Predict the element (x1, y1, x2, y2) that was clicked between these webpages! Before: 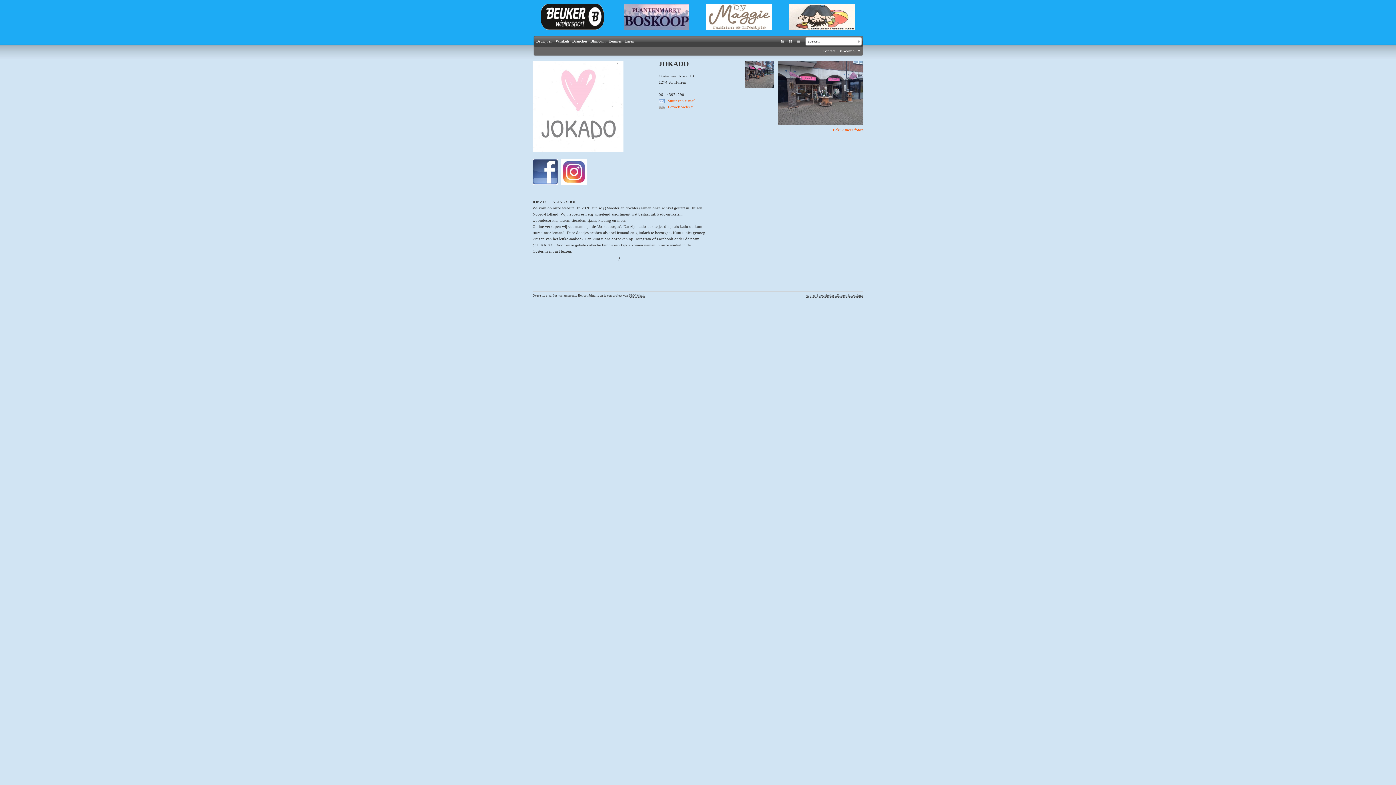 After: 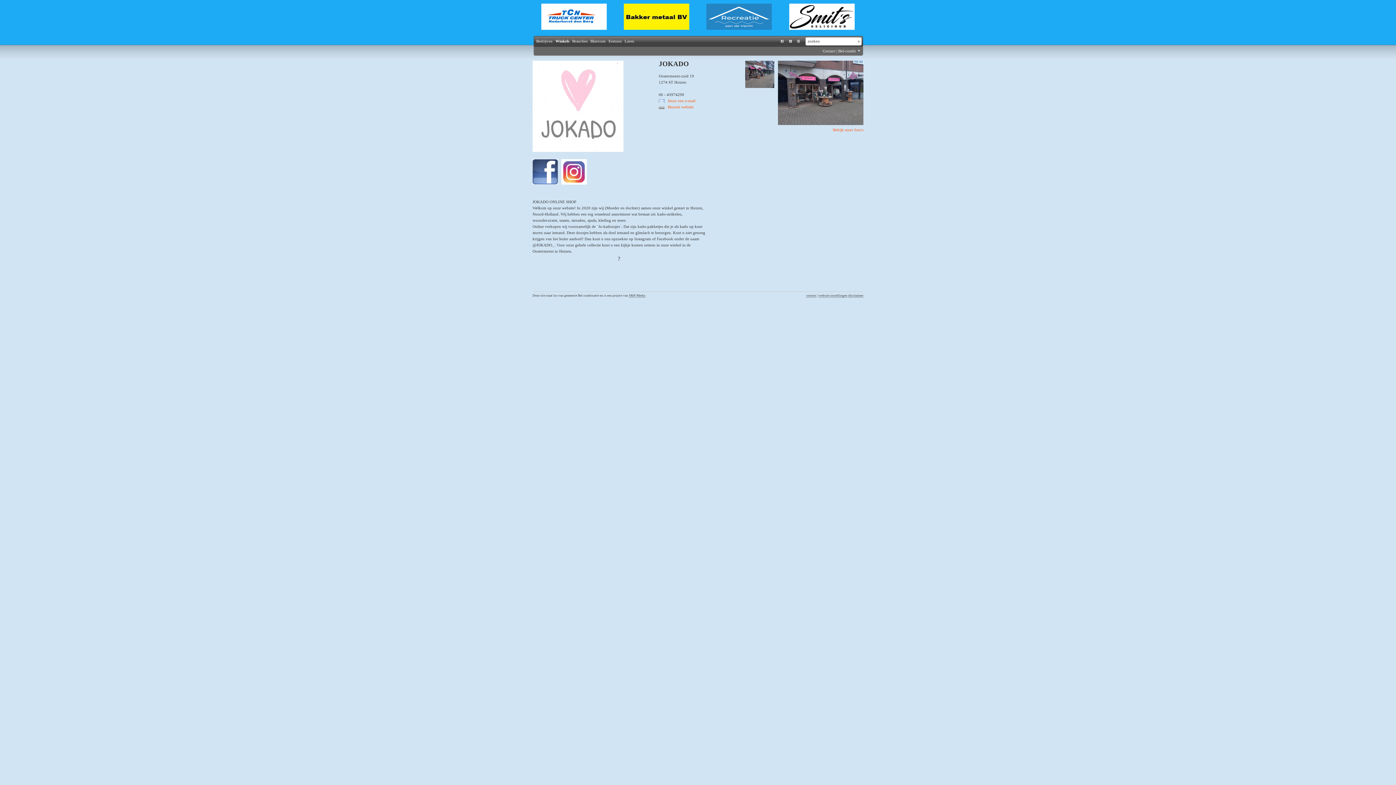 Action: bbox: (561, 181, 586, 185)